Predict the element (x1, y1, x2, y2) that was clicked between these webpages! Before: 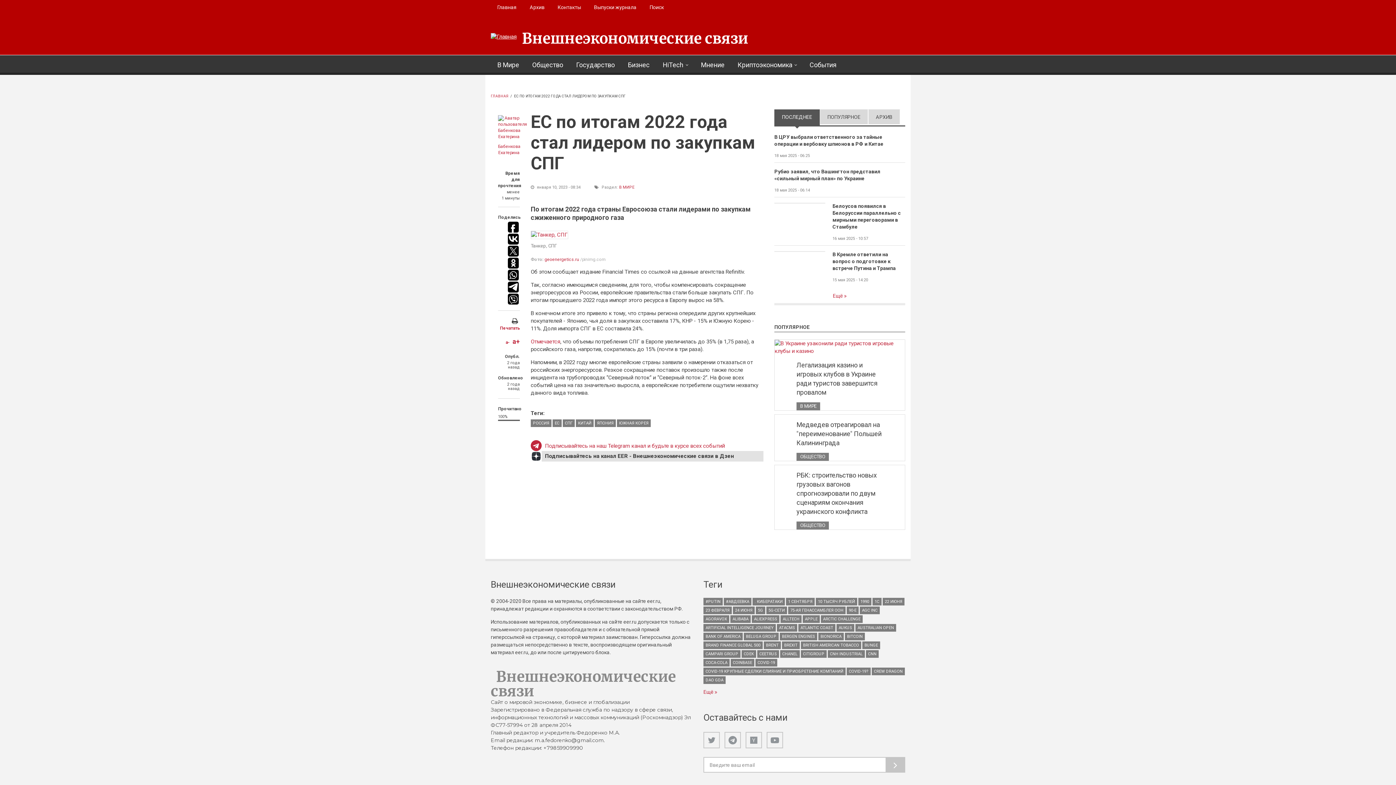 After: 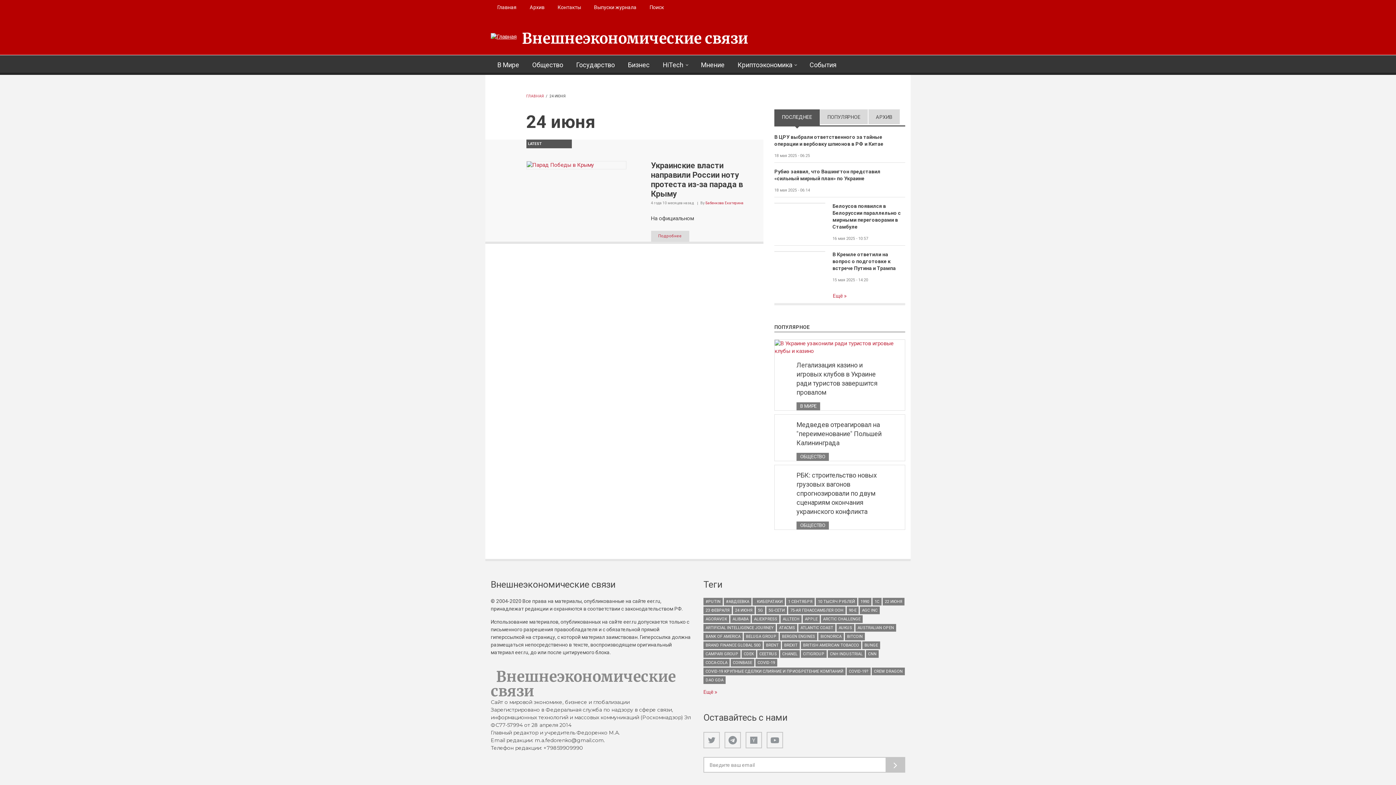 Action: label: 24 ИЮНЯ bbox: (733, 606, 754, 614)